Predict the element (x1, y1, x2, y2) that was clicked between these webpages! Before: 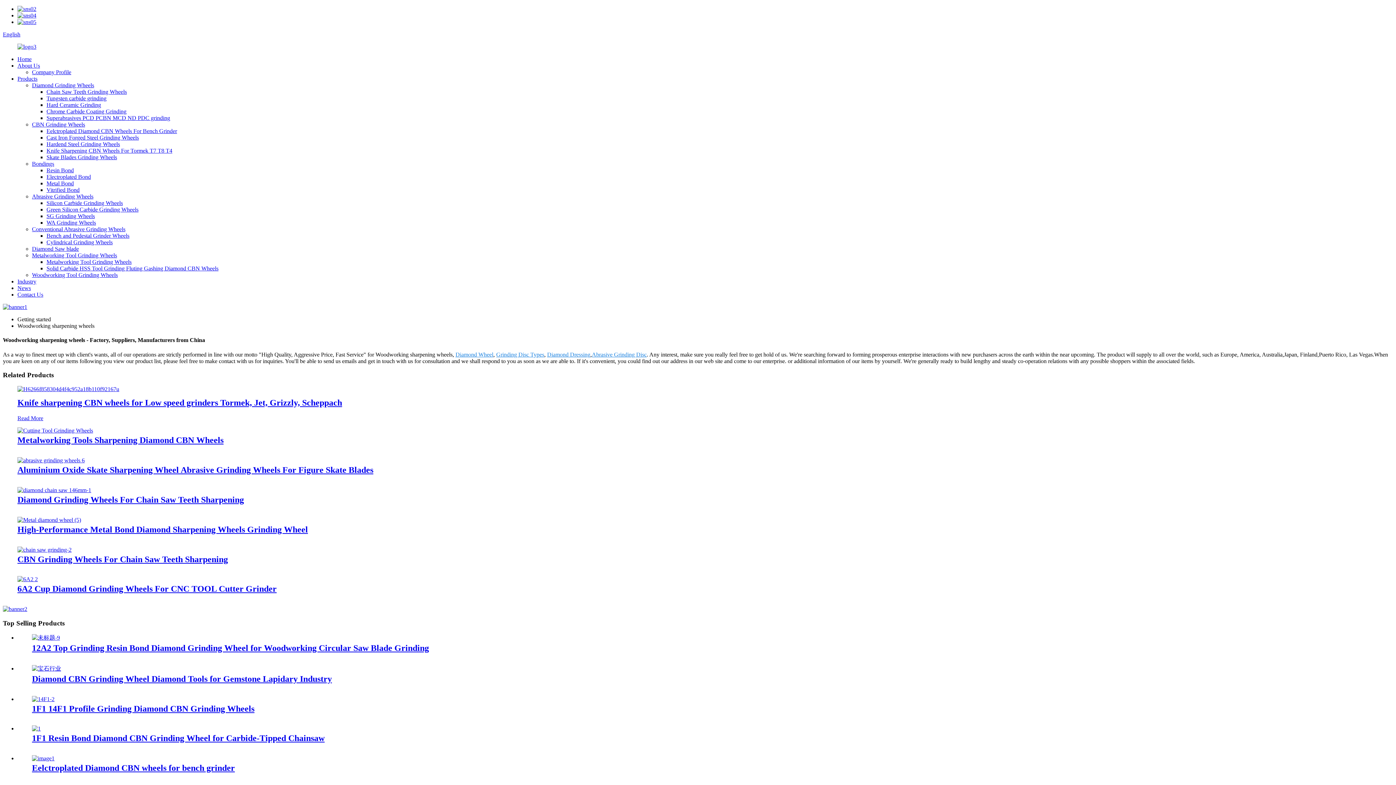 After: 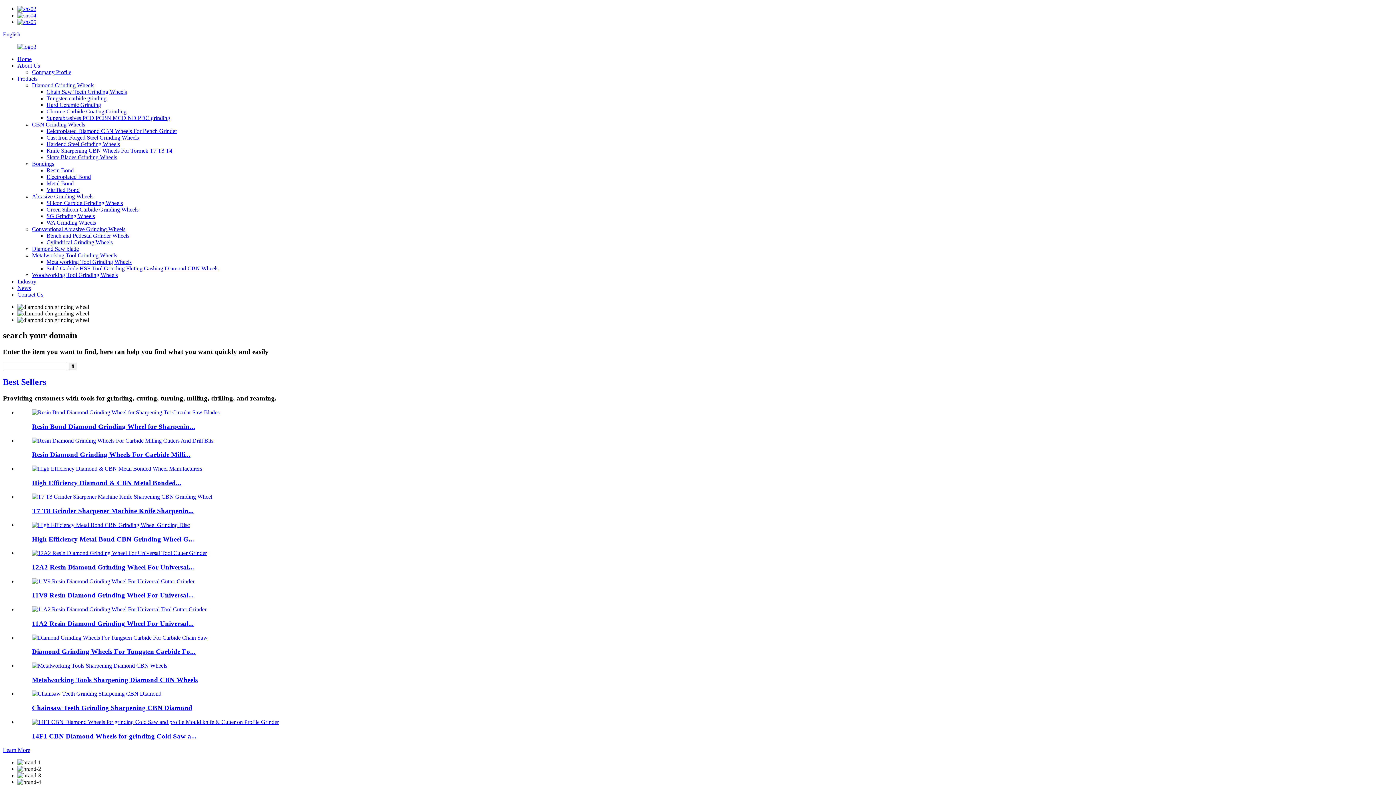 Action: label: Home bbox: (17, 56, 31, 62)